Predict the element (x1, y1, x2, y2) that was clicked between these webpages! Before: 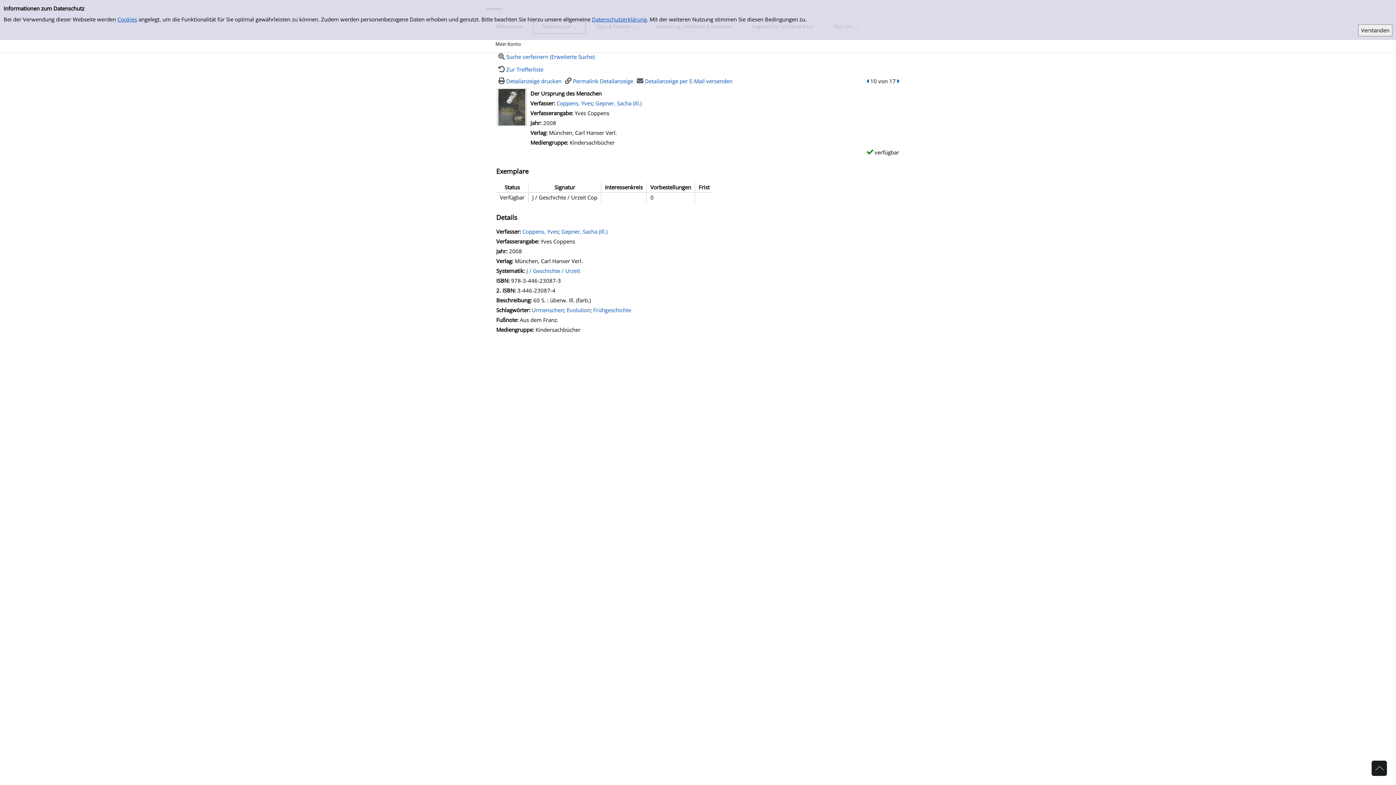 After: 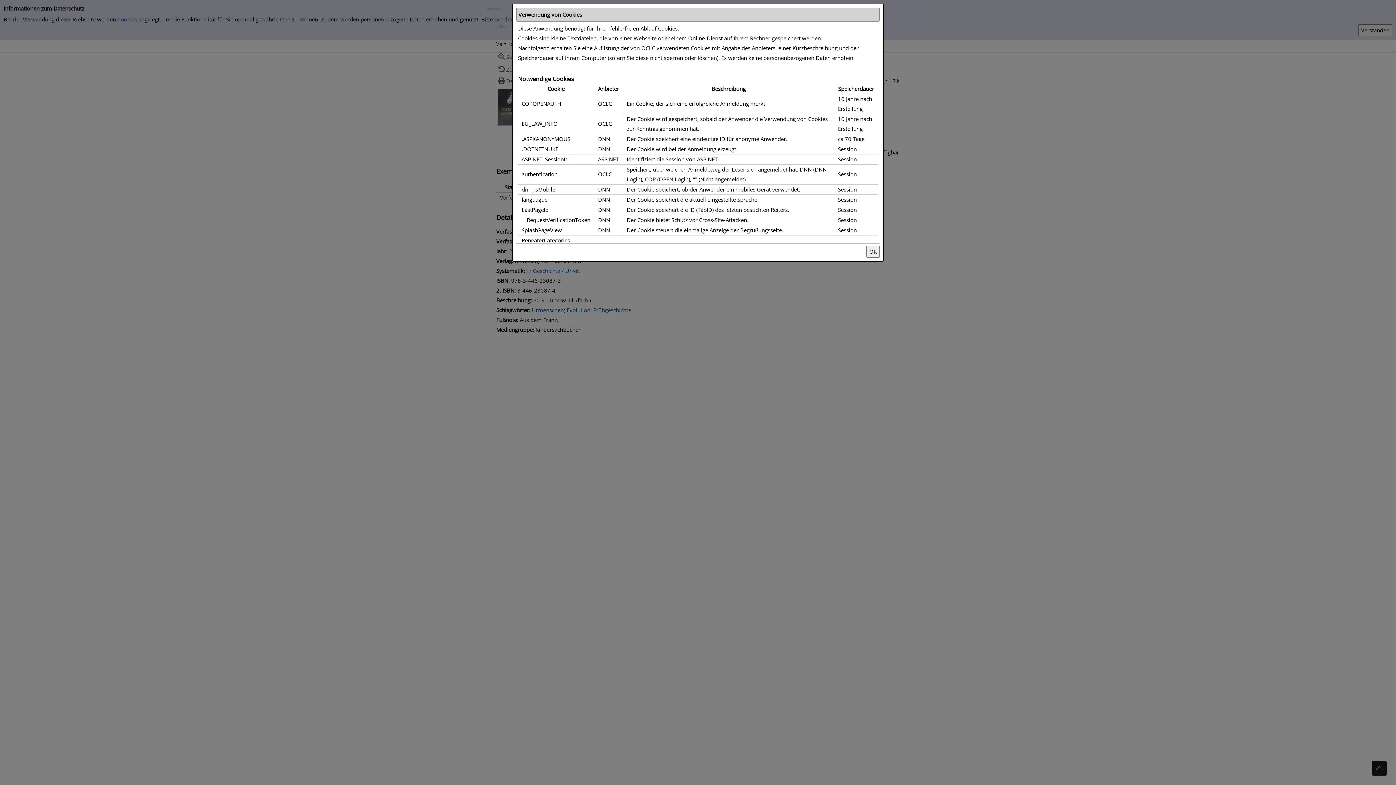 Action: bbox: (117, 15, 137, 22) label: Cookies